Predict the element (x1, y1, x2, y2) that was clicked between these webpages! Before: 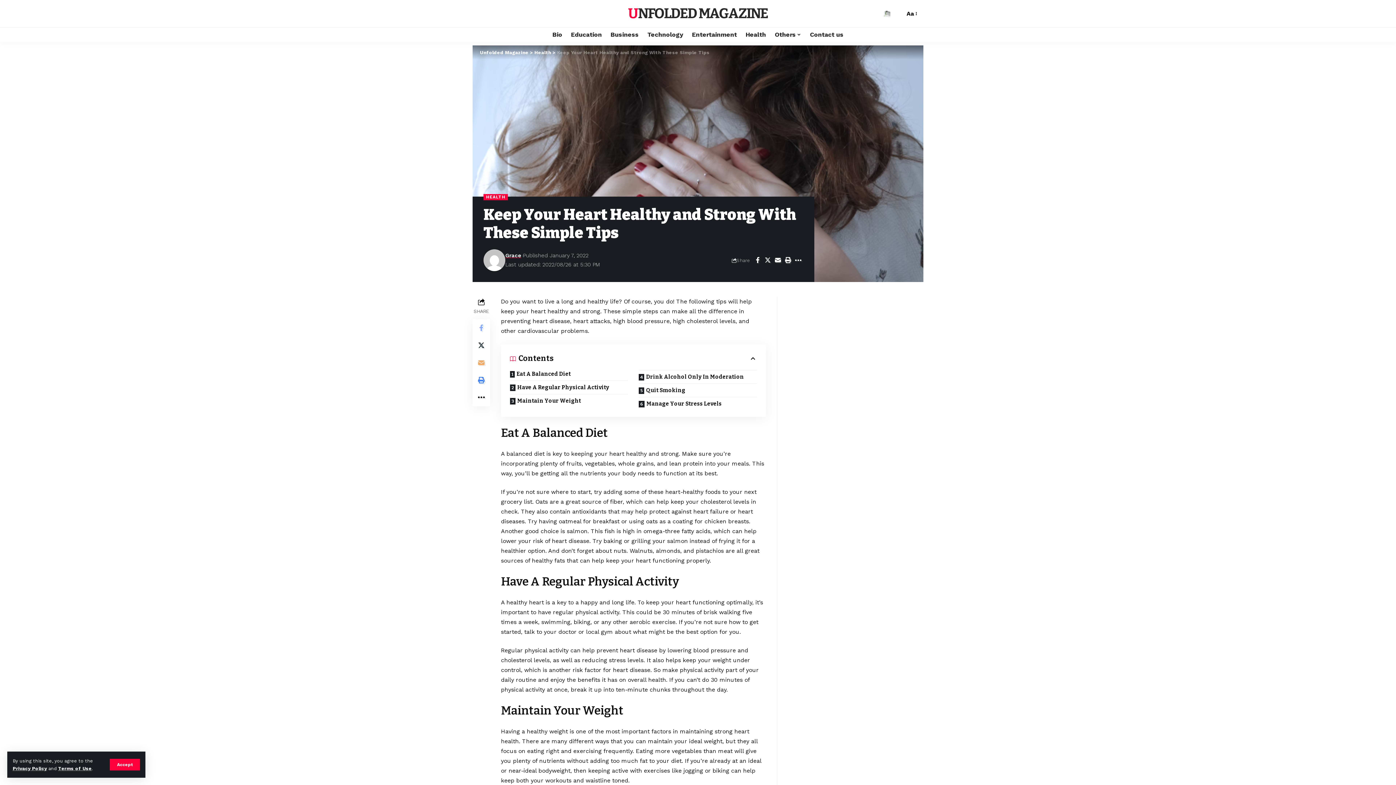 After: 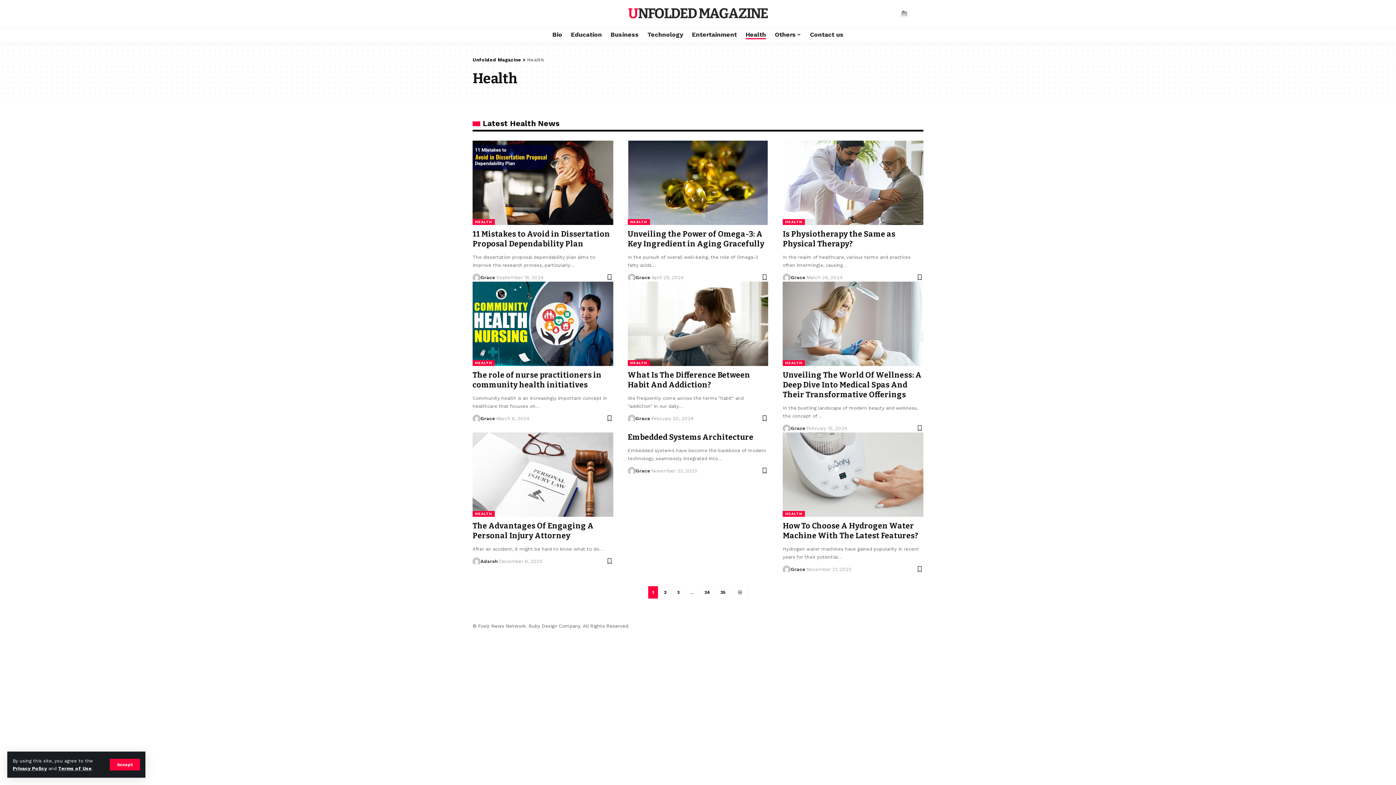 Action: label: Health bbox: (534, 49, 551, 55)